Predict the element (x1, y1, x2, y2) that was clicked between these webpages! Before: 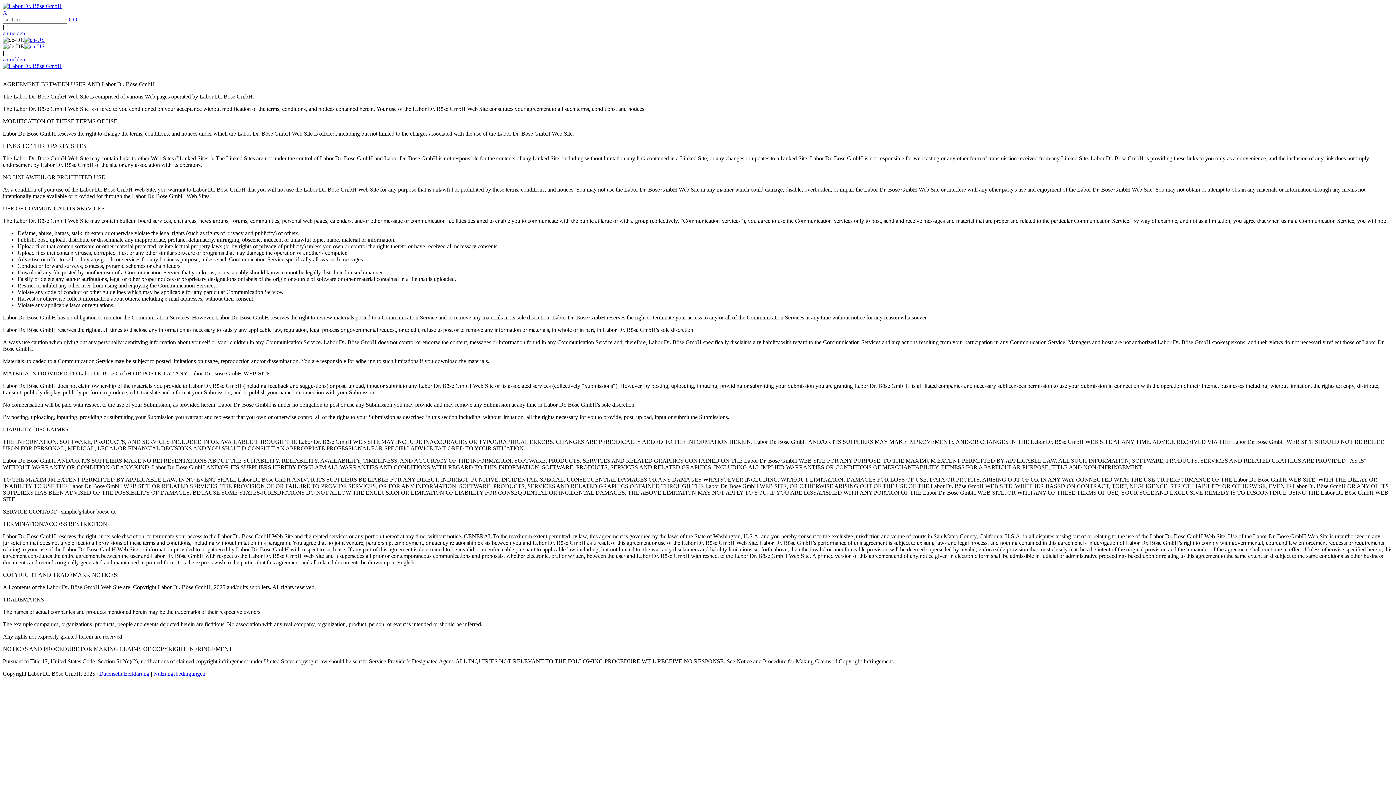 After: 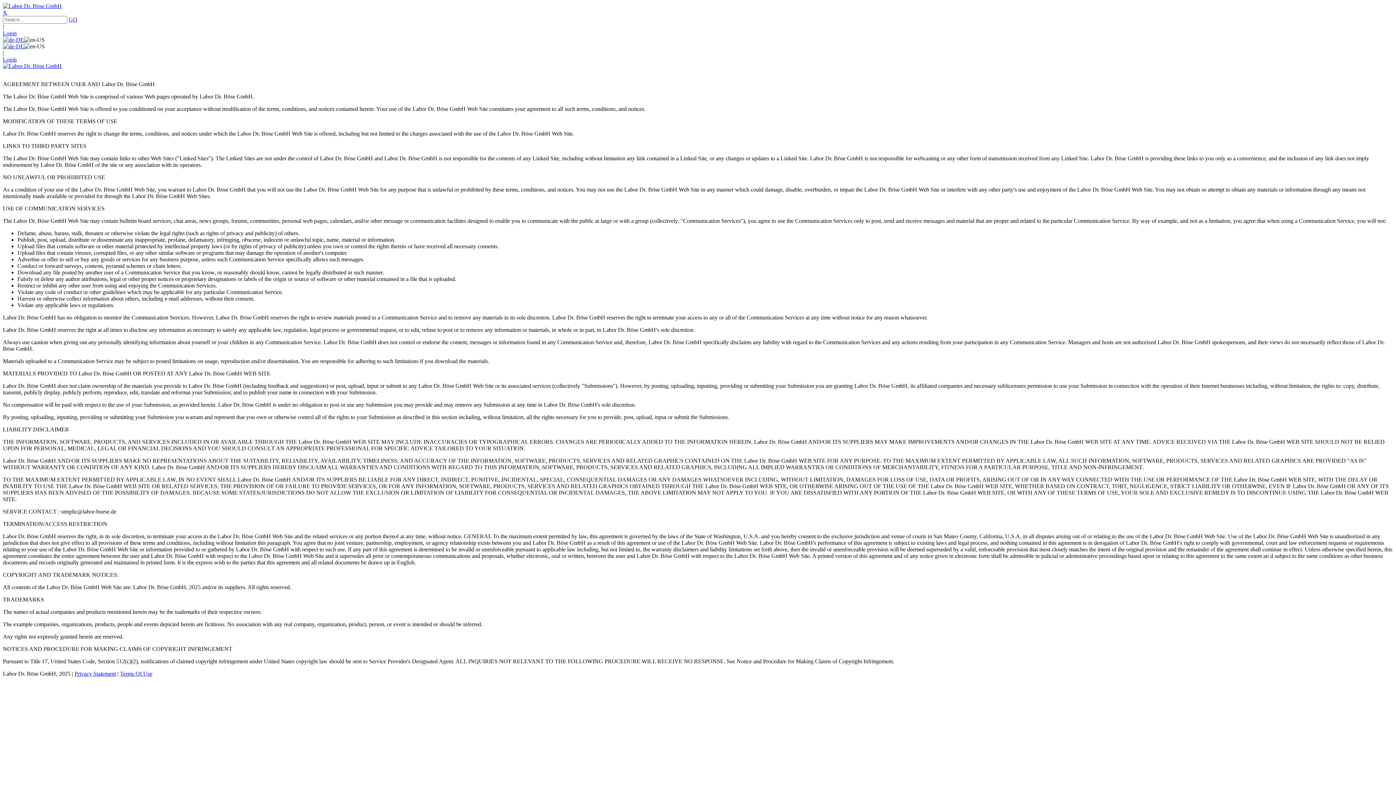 Action: bbox: (24, 43, 44, 49)